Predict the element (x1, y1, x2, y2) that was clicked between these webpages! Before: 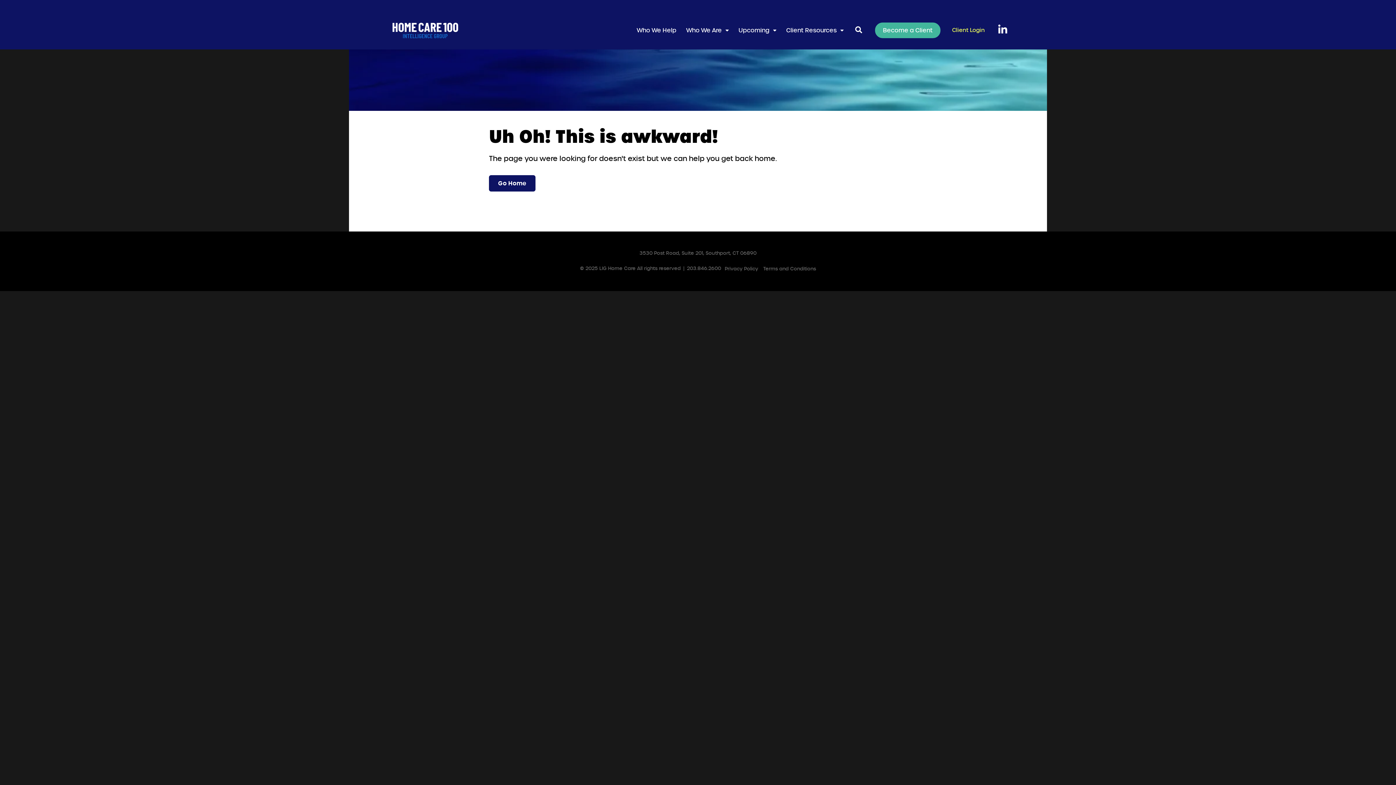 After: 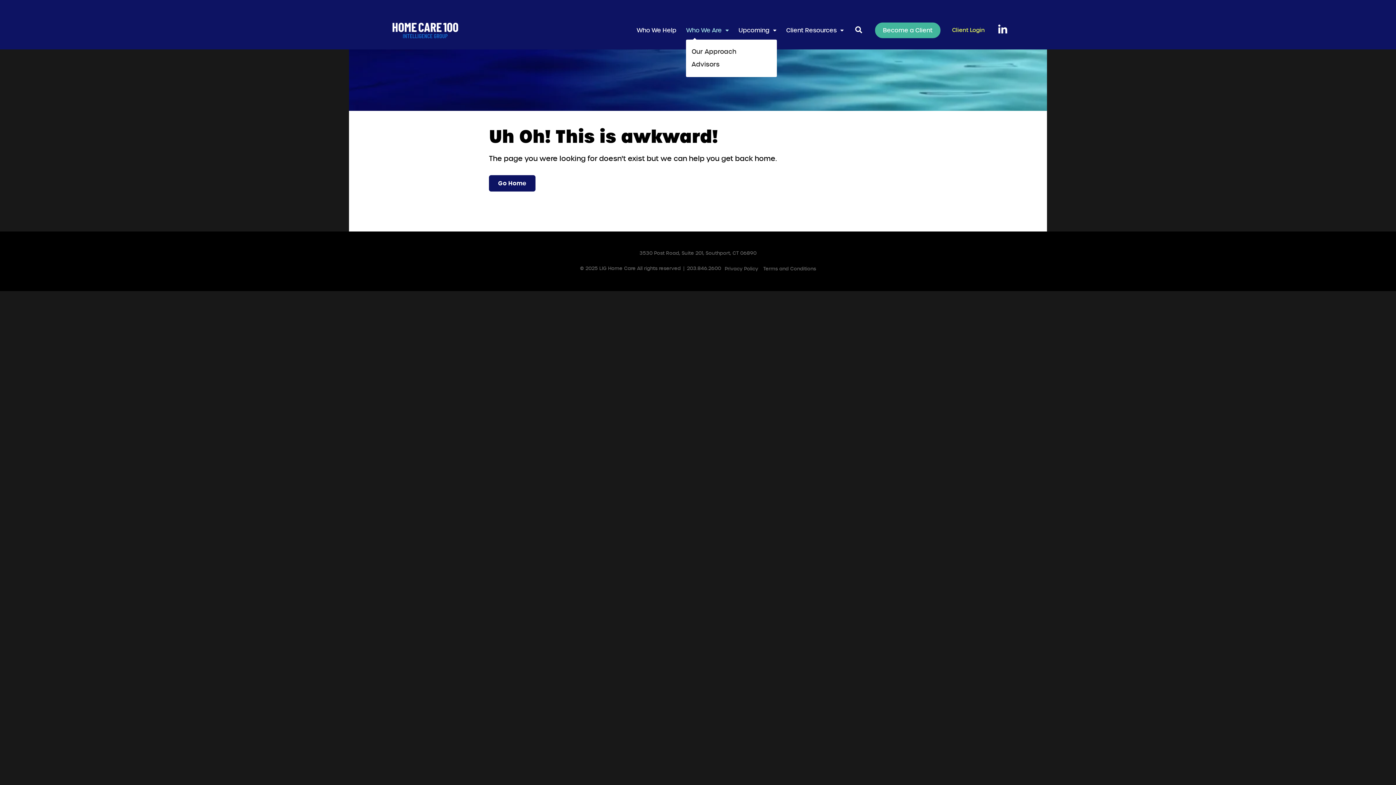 Action: label: Who We Are bbox: (686, 24, 733, 35)